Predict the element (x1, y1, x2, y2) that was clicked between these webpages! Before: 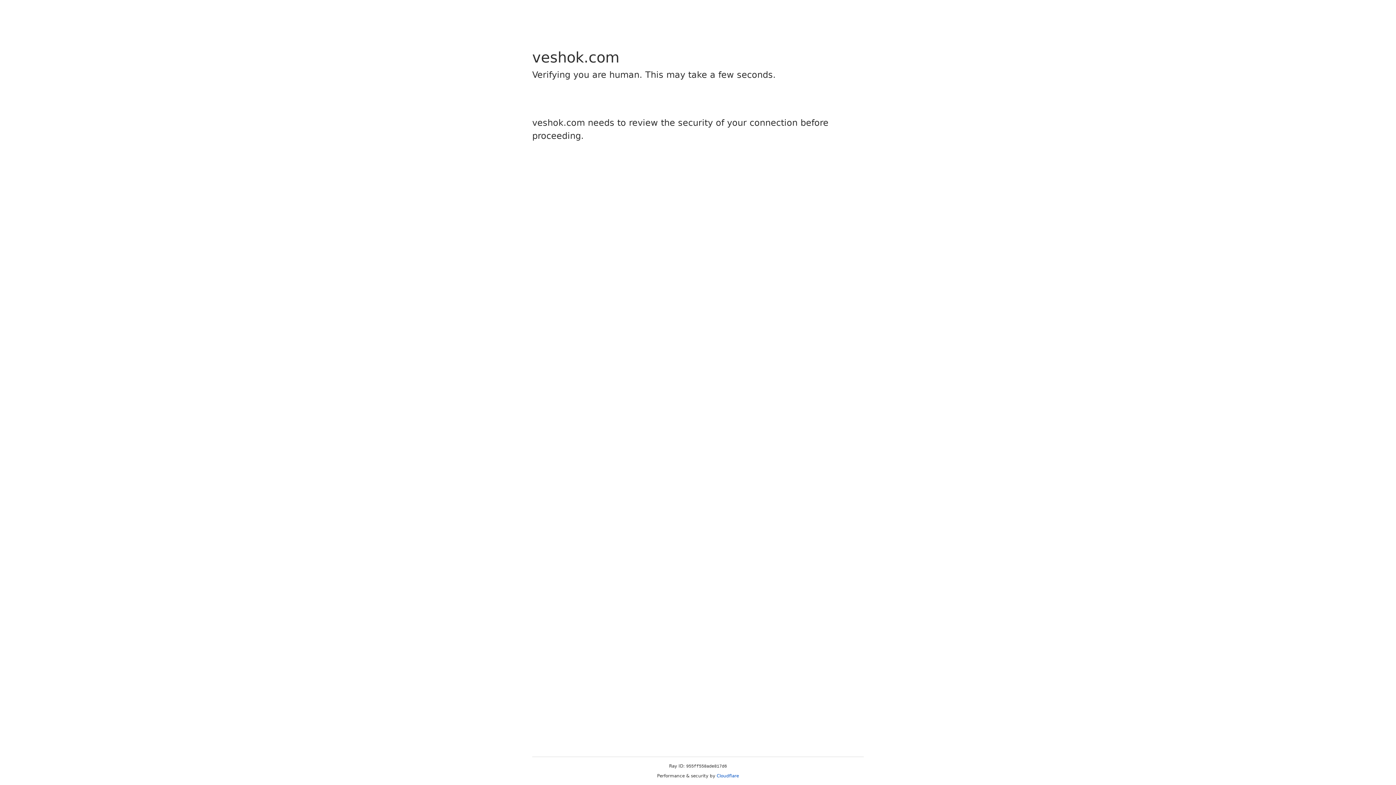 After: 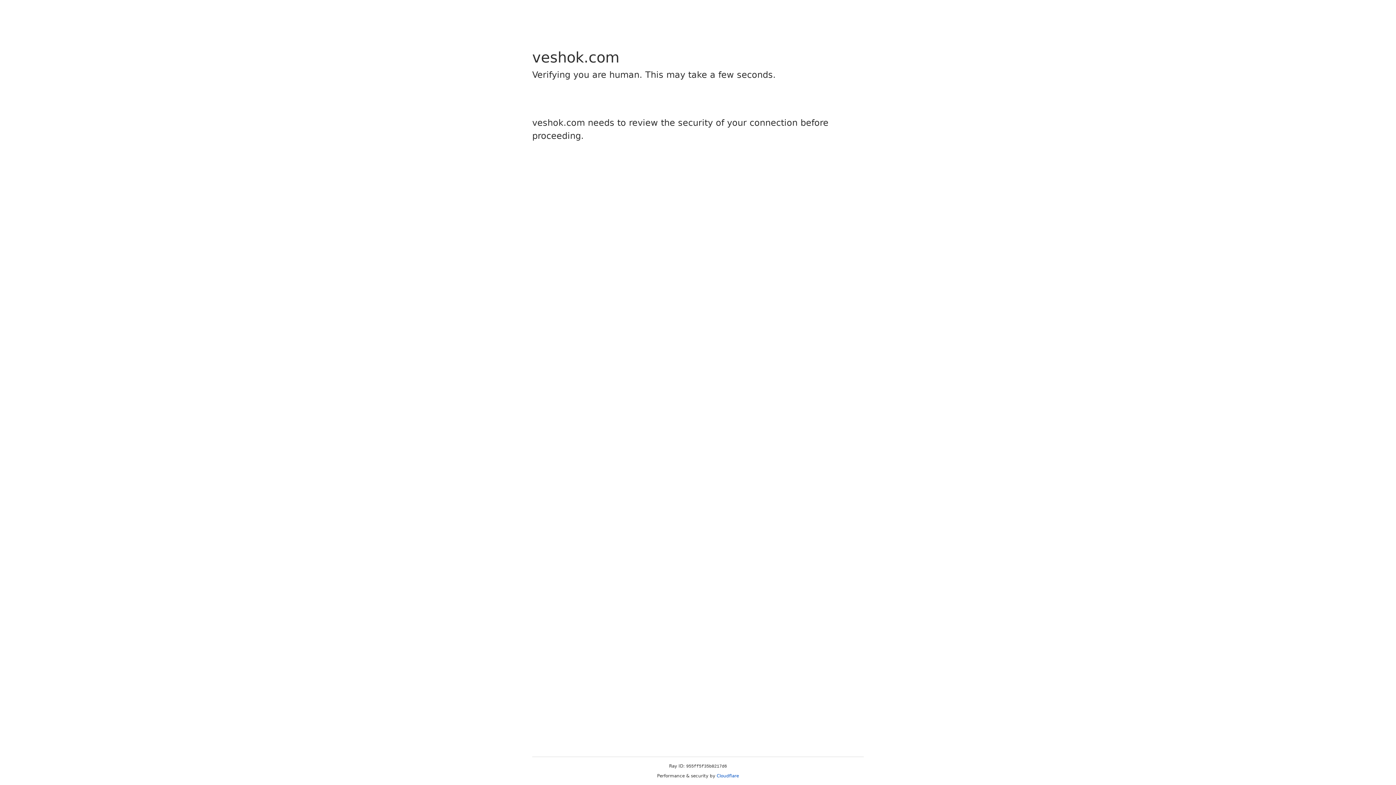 Action: label: Cloudflare bbox: (716, 773, 739, 778)